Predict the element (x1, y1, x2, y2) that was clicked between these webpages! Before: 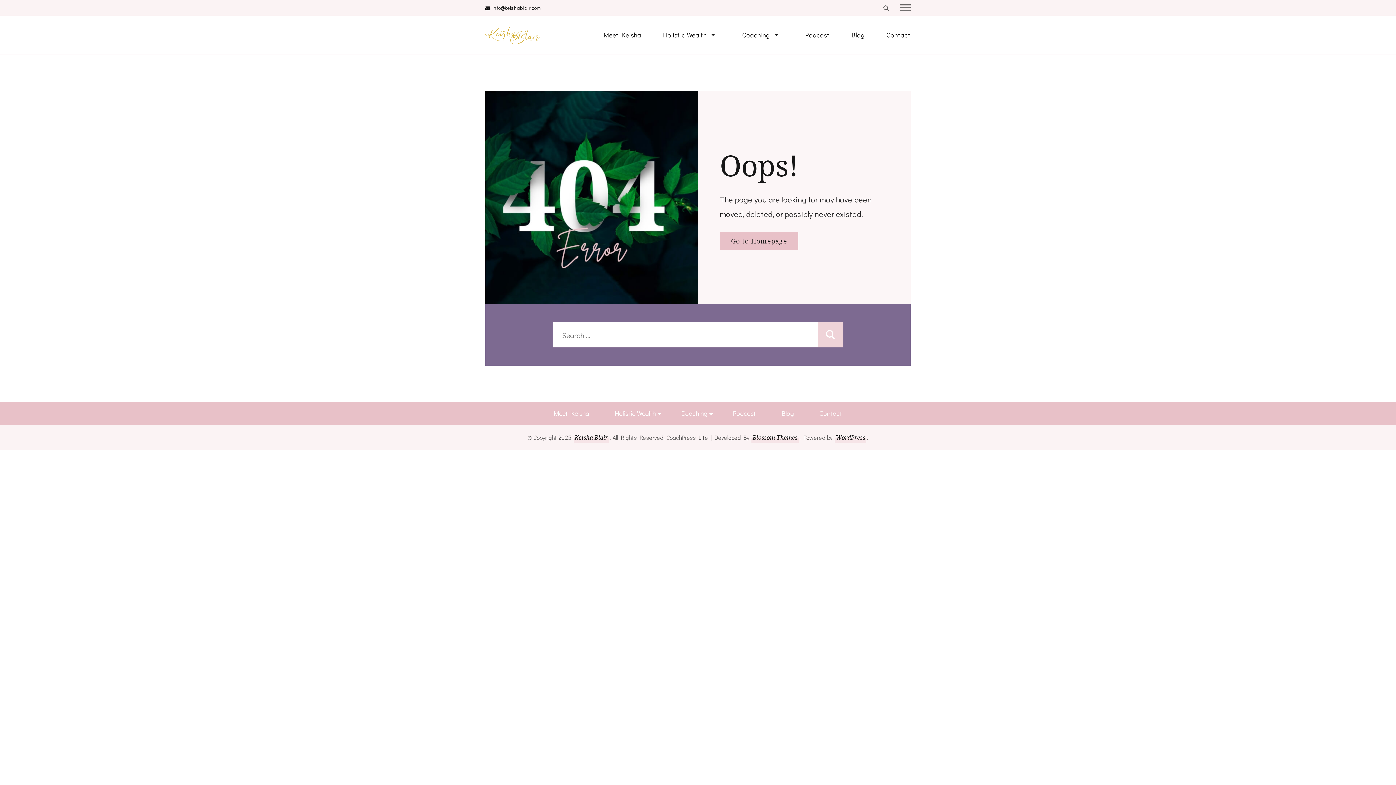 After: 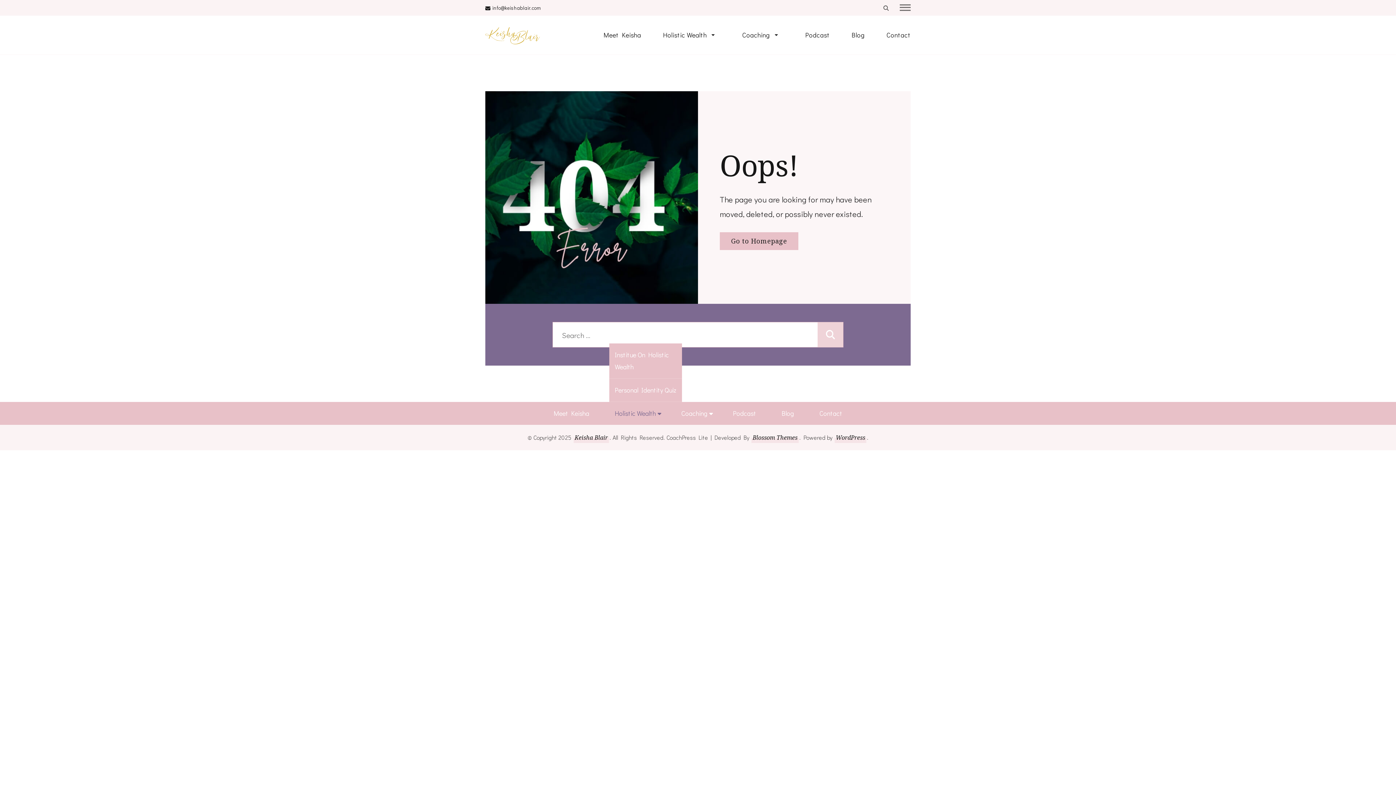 Action: bbox: (657, 409, 661, 418)